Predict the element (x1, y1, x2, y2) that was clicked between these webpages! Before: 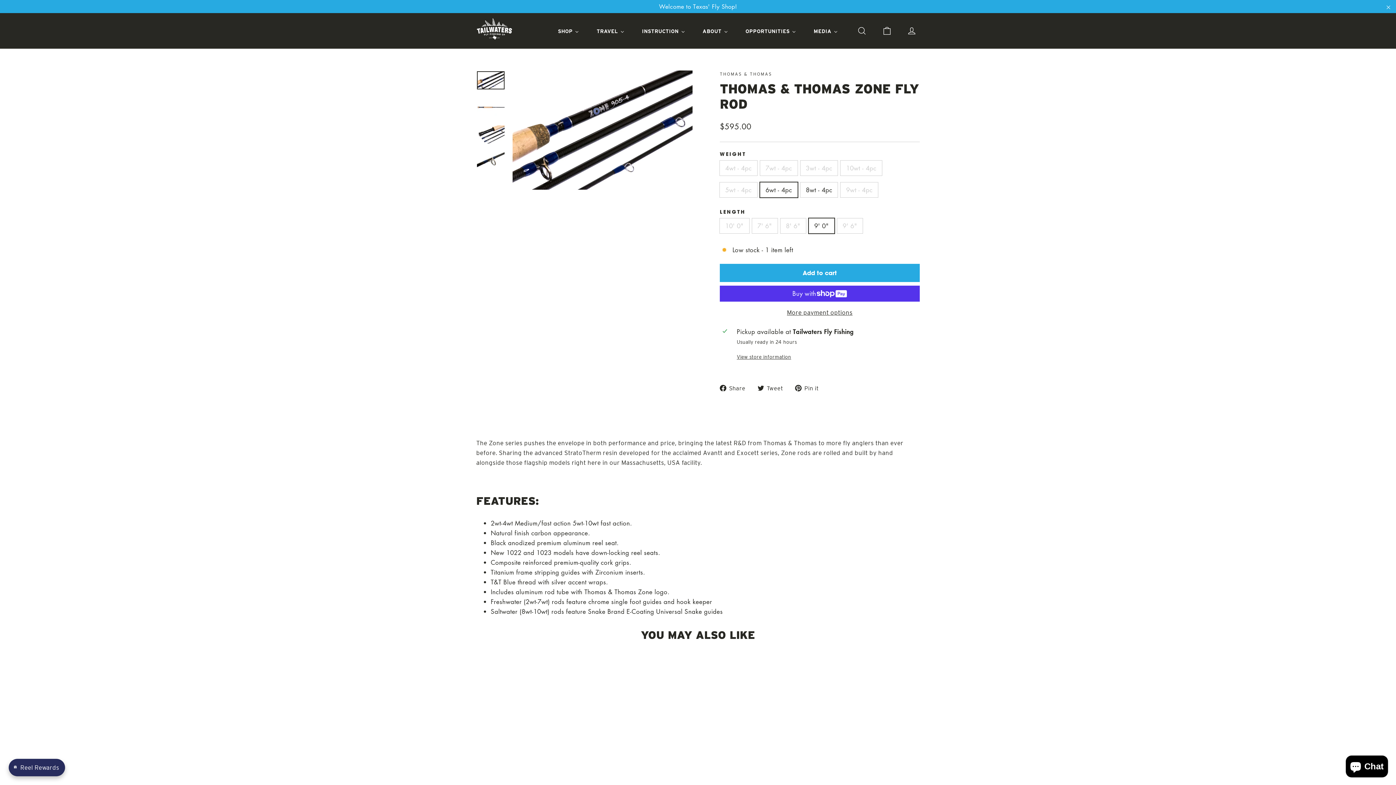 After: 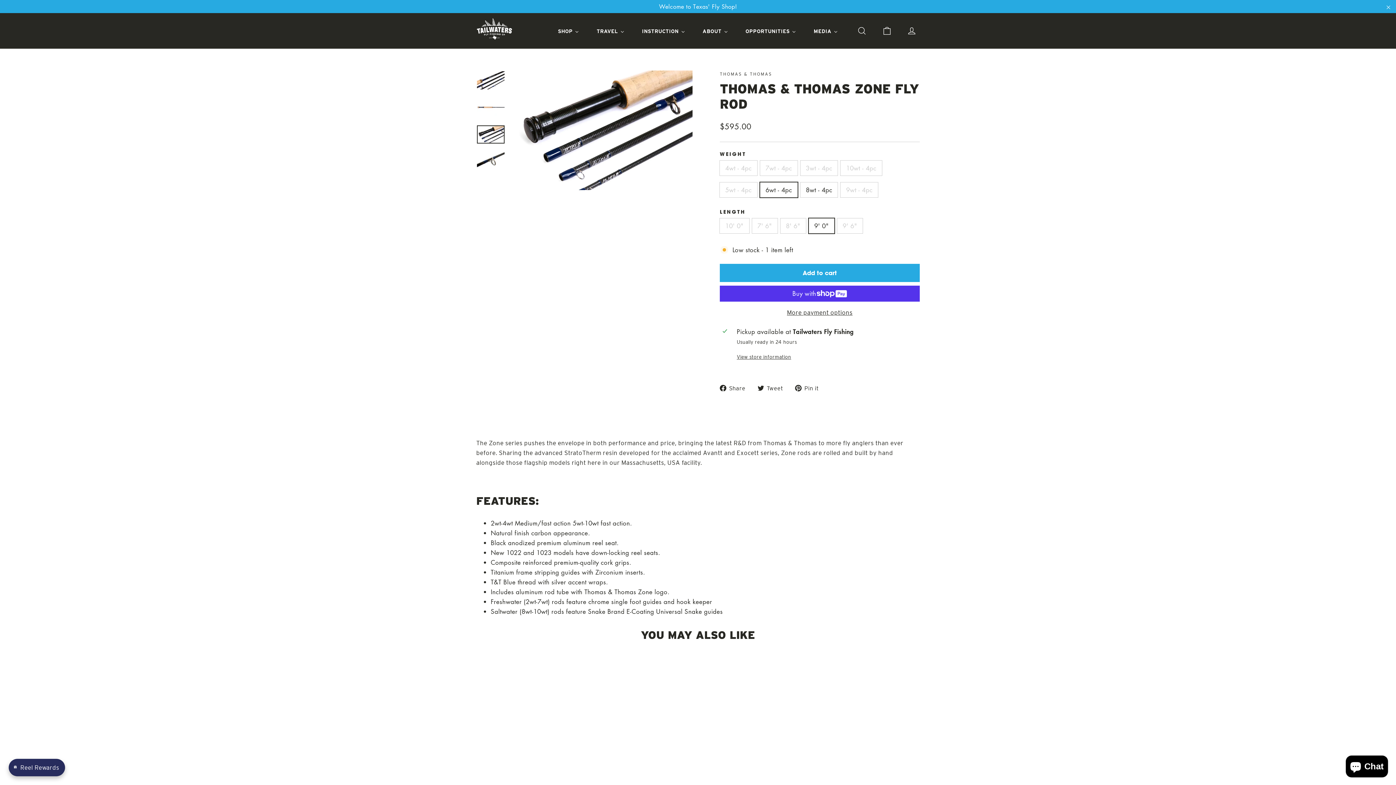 Action: bbox: (477, 125, 504, 143)